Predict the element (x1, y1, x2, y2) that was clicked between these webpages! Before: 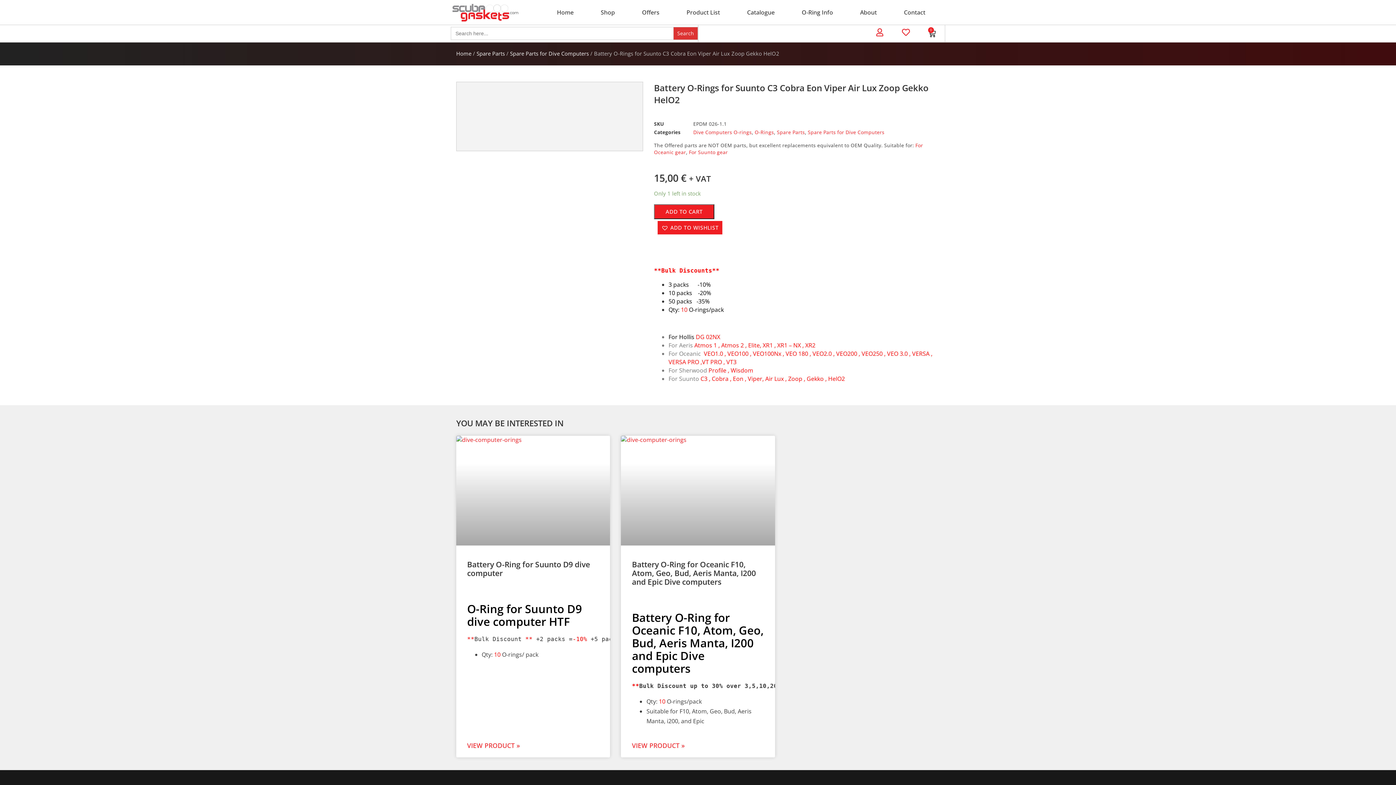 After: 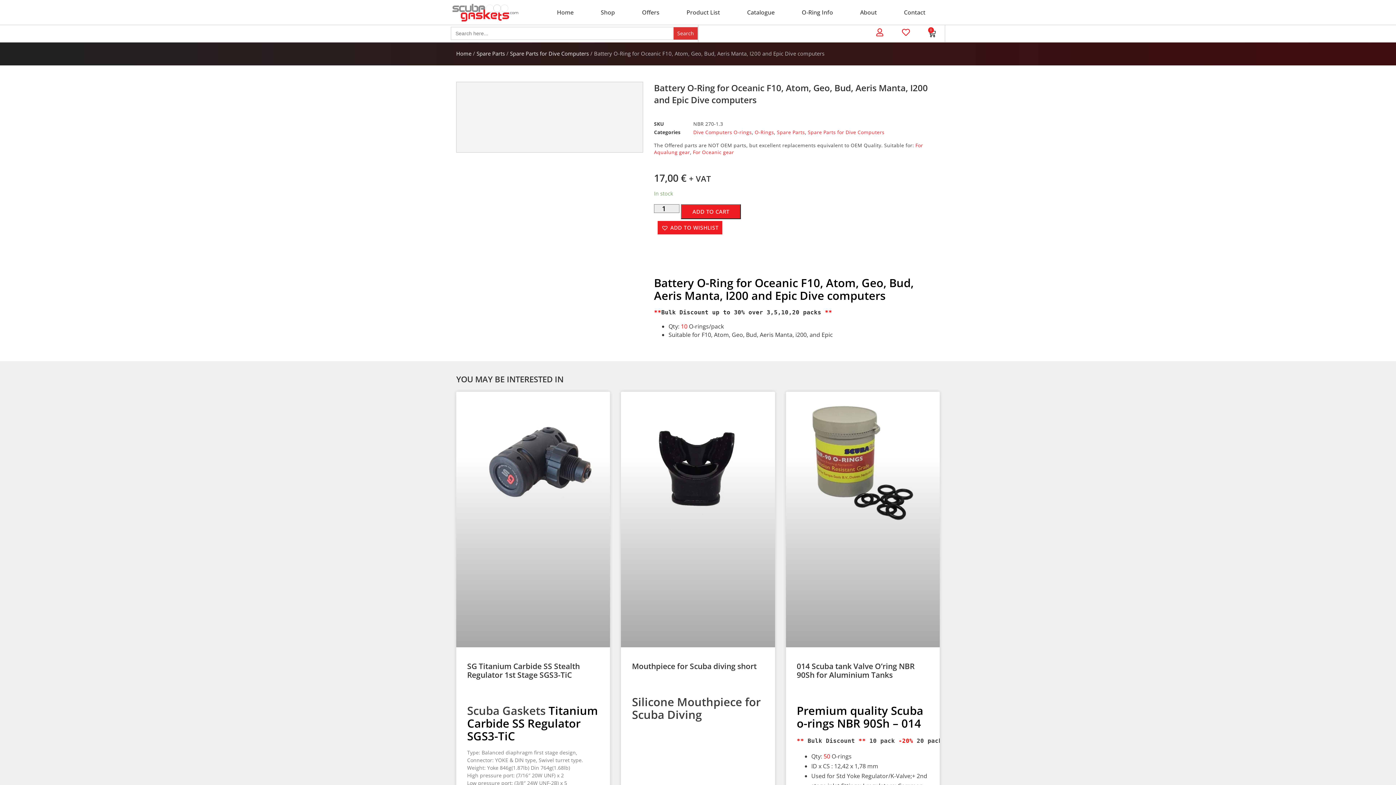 Action: bbox: (621, 435, 775, 545)